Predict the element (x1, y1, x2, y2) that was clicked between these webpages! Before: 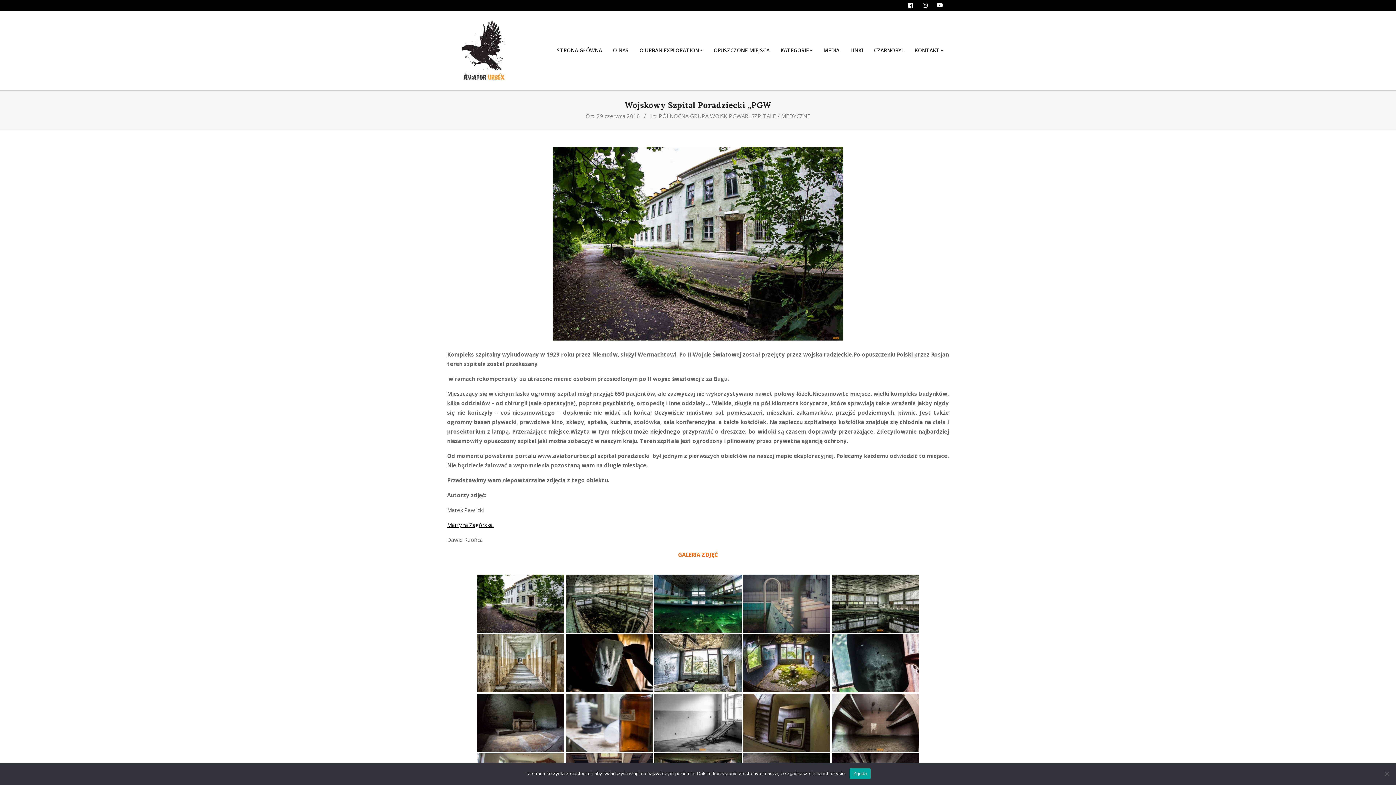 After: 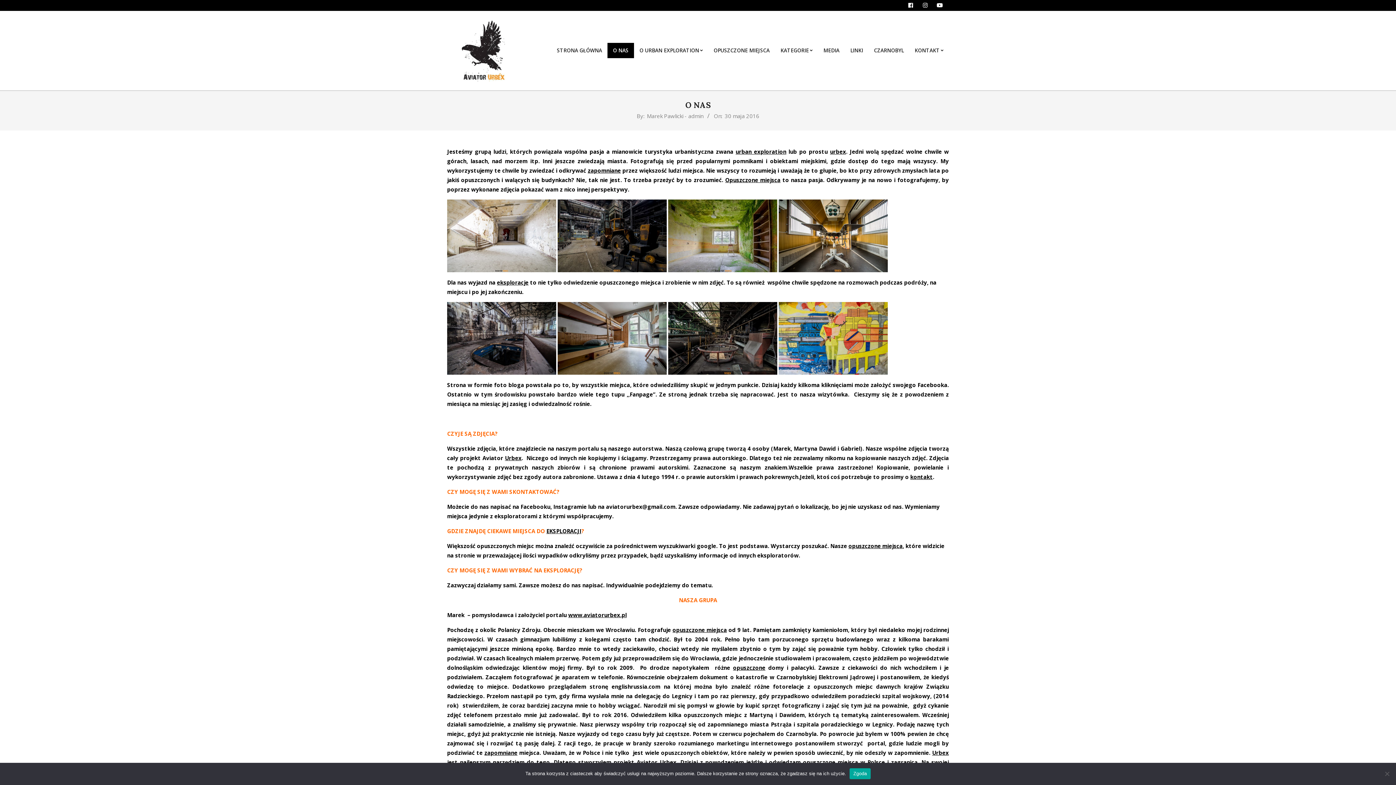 Action: label: O NAS bbox: (607, 42, 634, 58)